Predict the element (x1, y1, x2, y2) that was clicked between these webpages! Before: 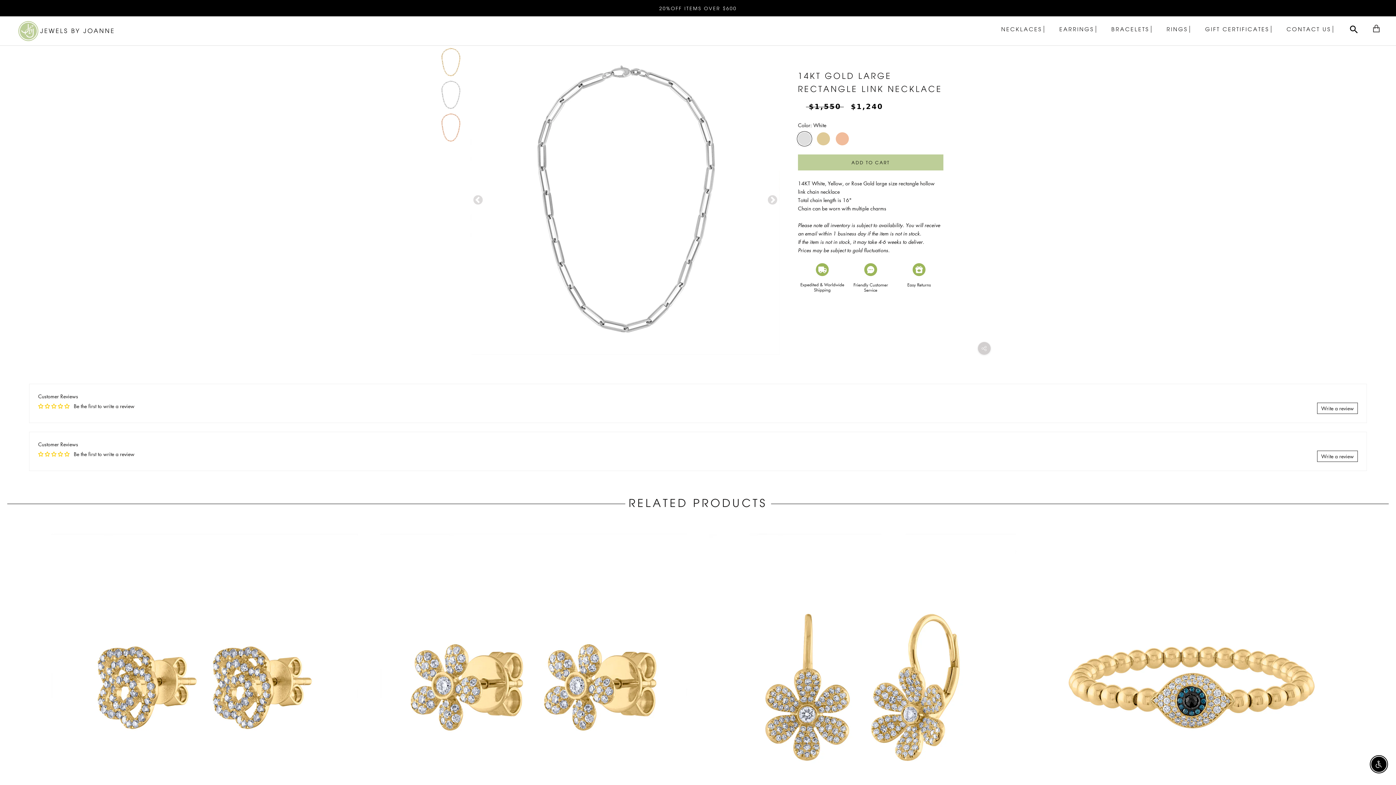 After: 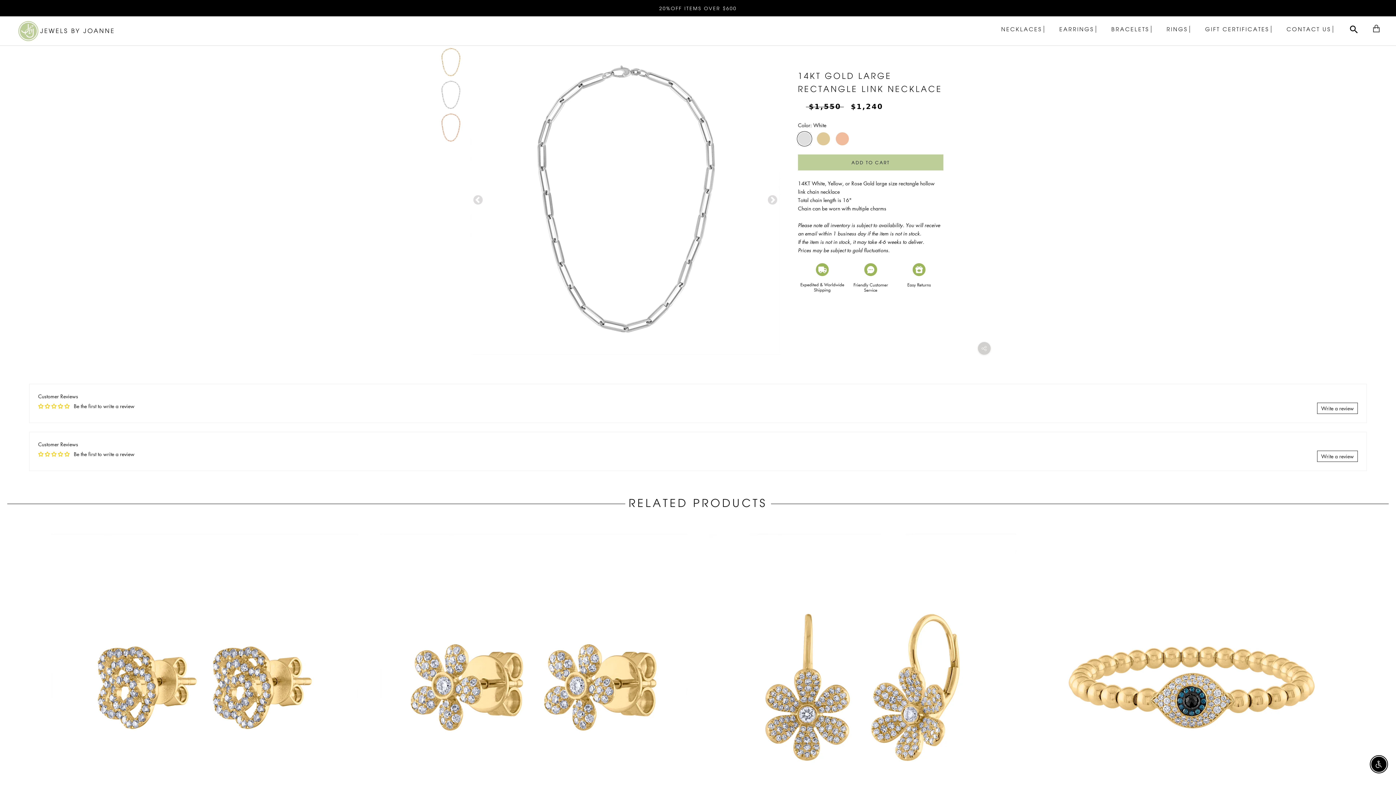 Action: label: Write a review bbox: (1317, 402, 1358, 414)